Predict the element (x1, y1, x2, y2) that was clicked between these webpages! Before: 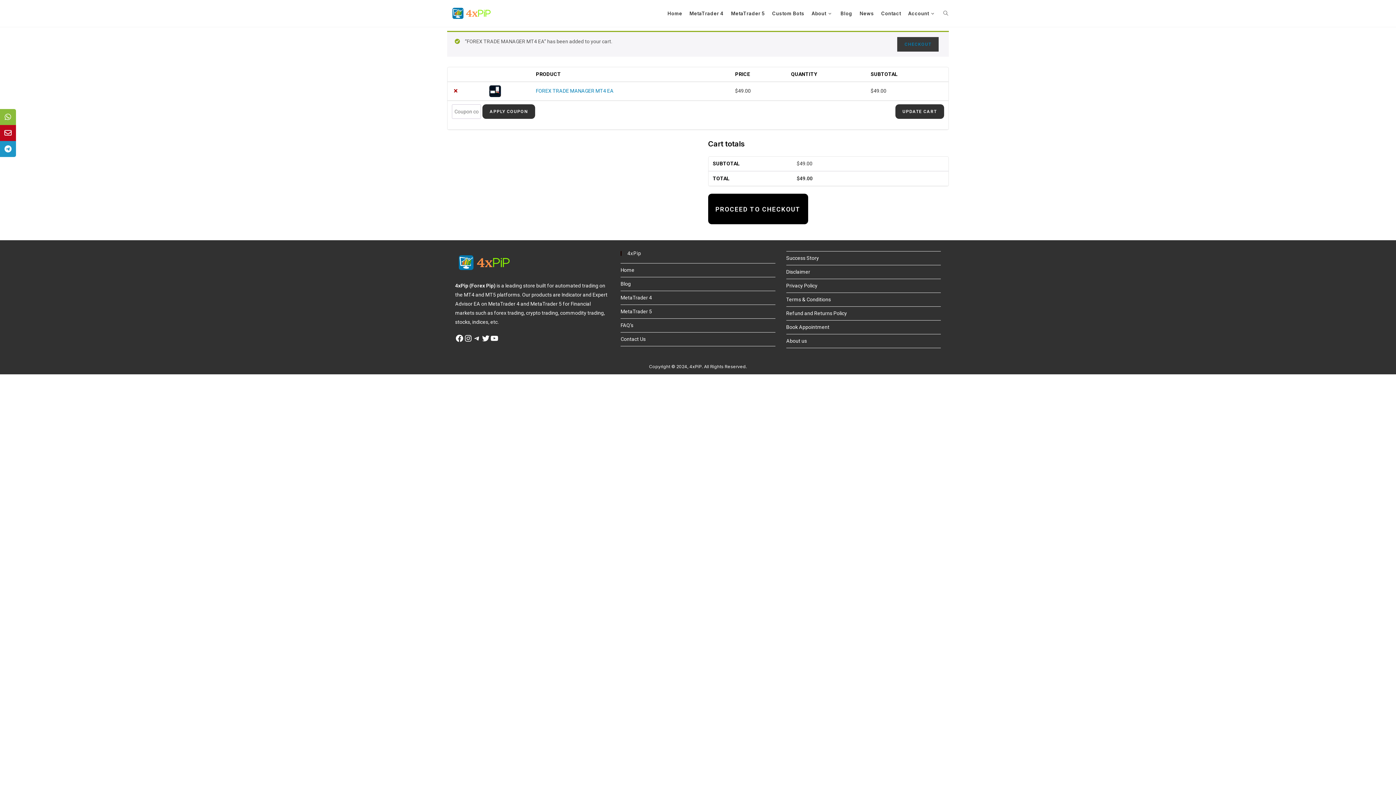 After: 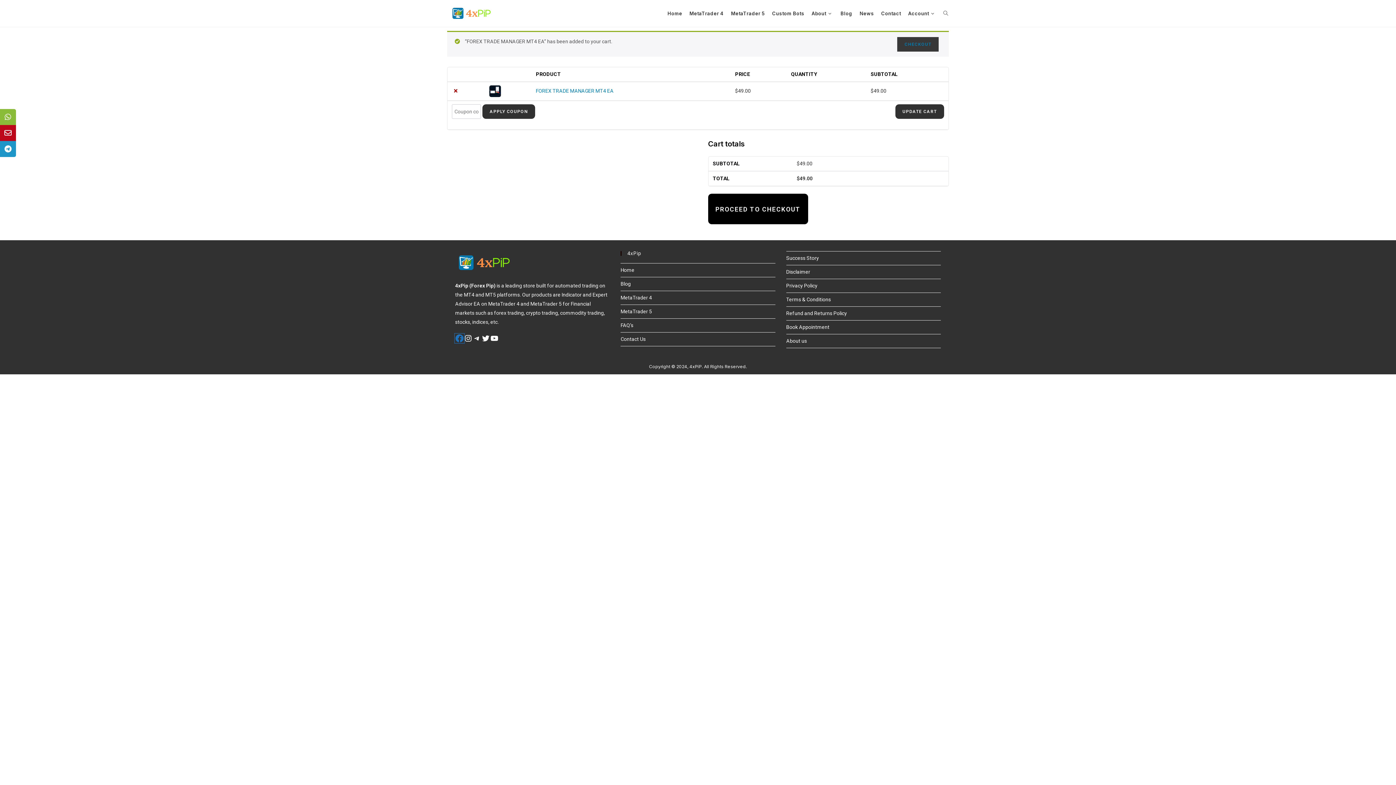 Action: bbox: (455, 334, 464, 342) label: Facebook